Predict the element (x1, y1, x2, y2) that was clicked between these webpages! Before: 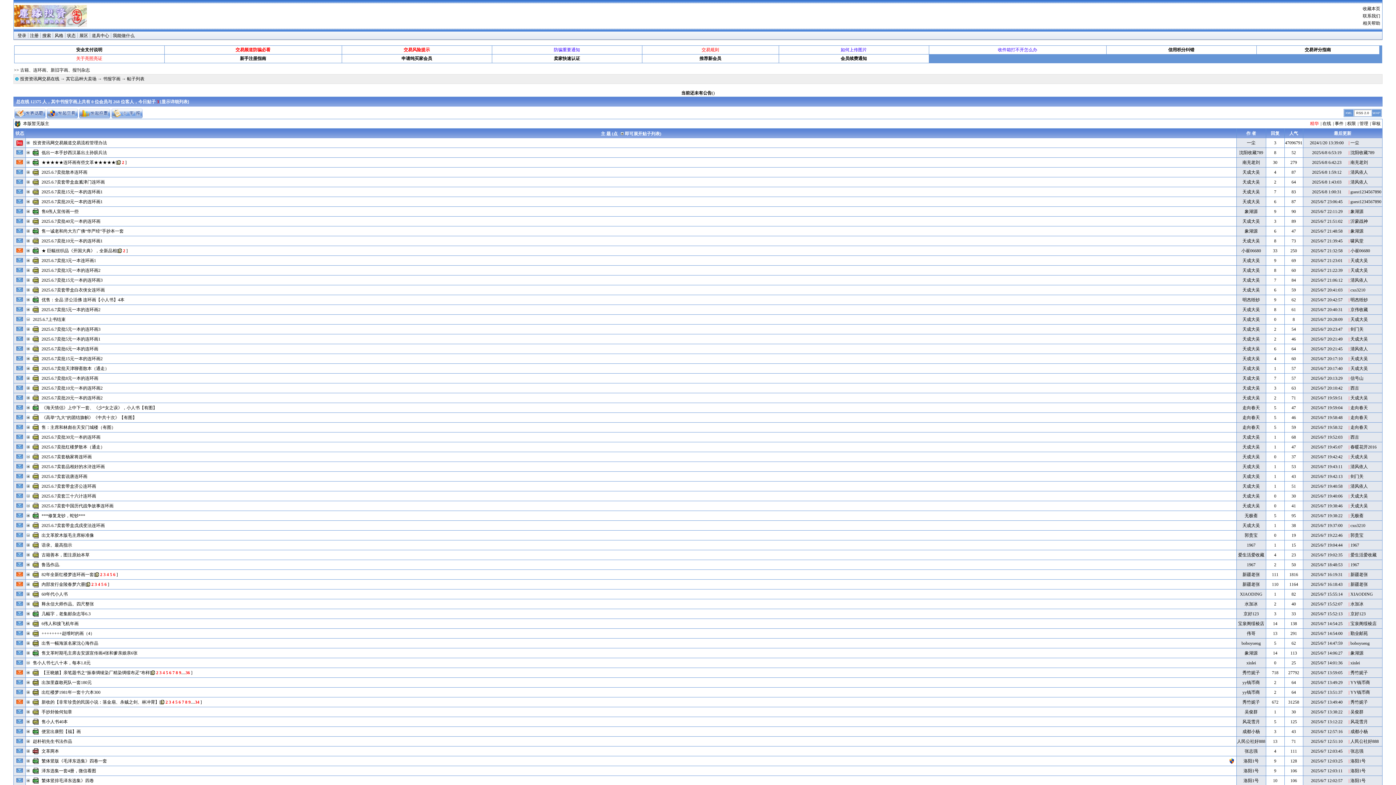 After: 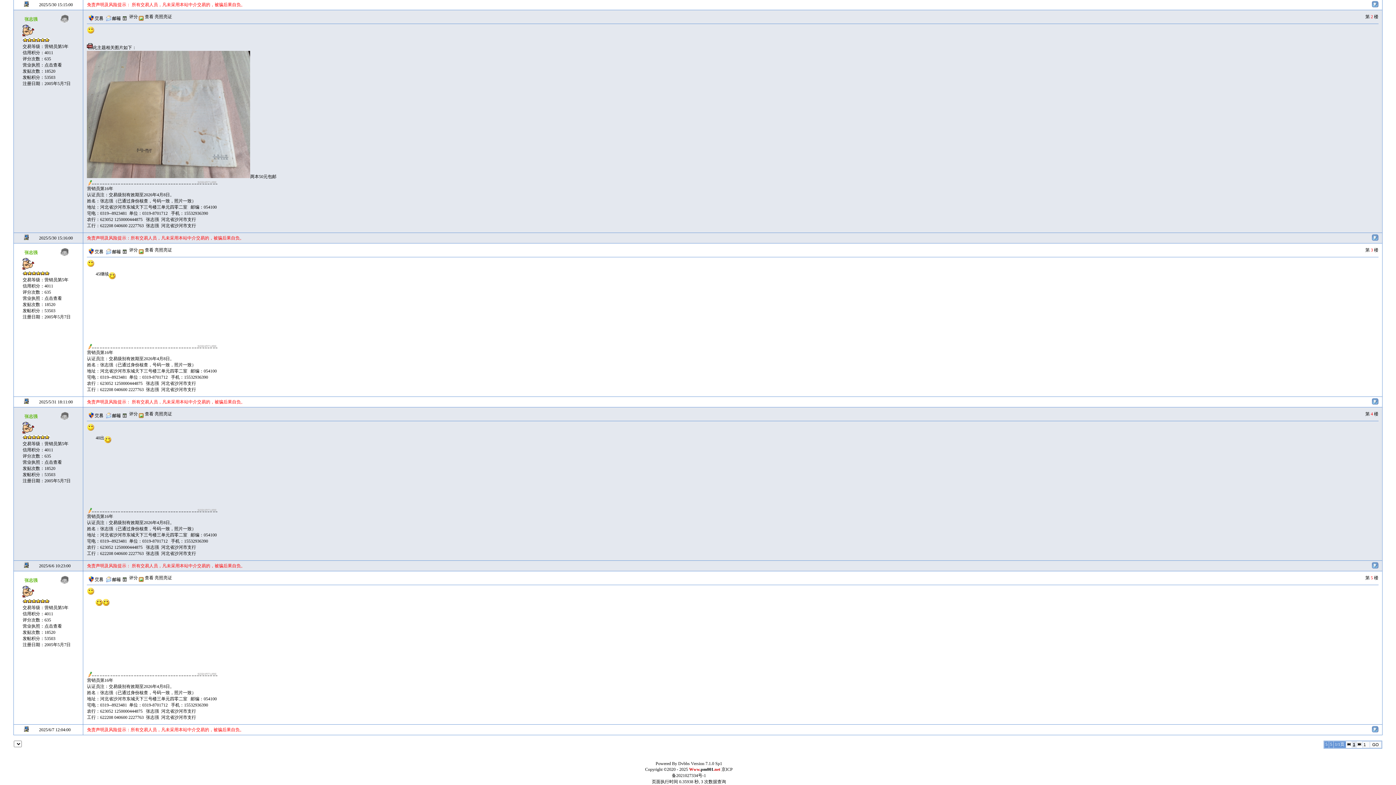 Action: label: 2025/6/7 12:03:45 bbox: (1311, 749, 1342, 754)